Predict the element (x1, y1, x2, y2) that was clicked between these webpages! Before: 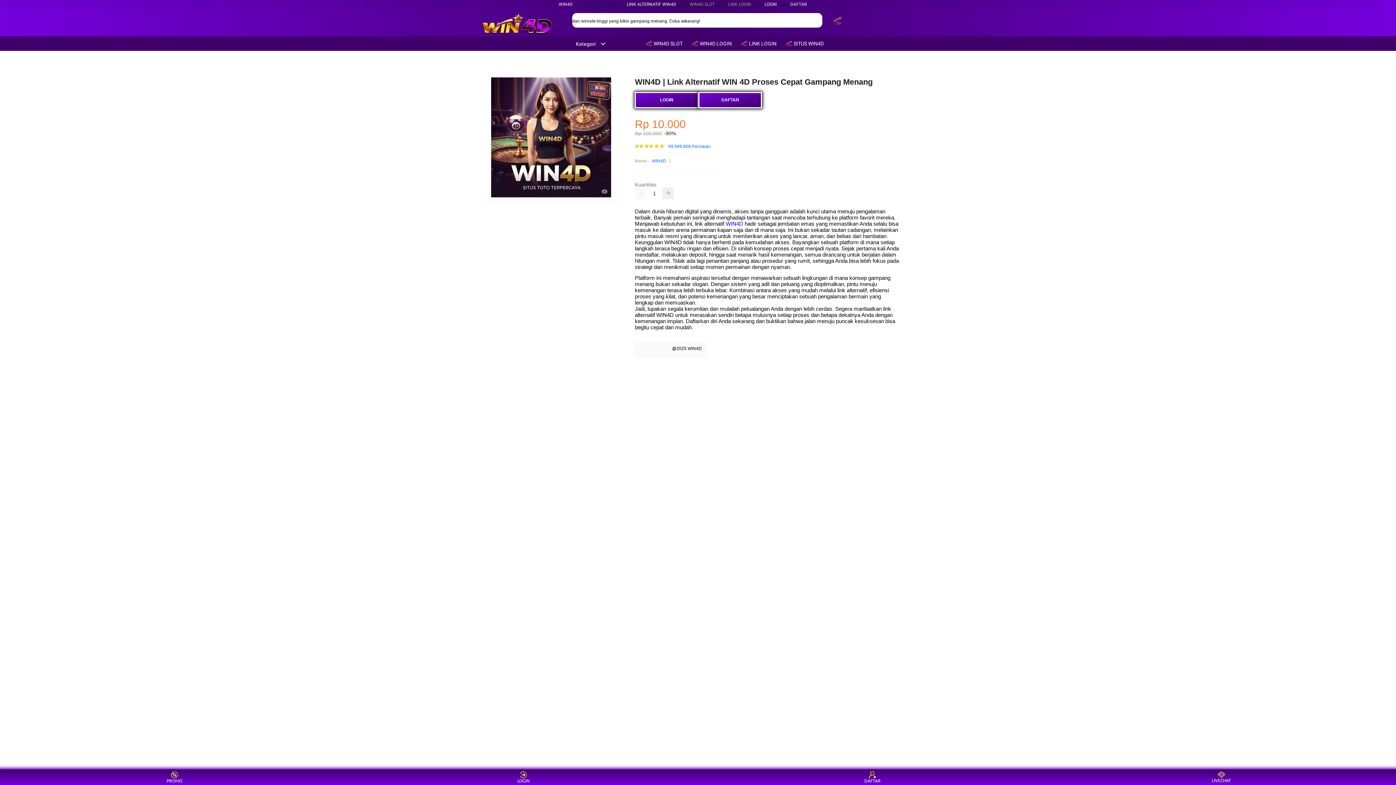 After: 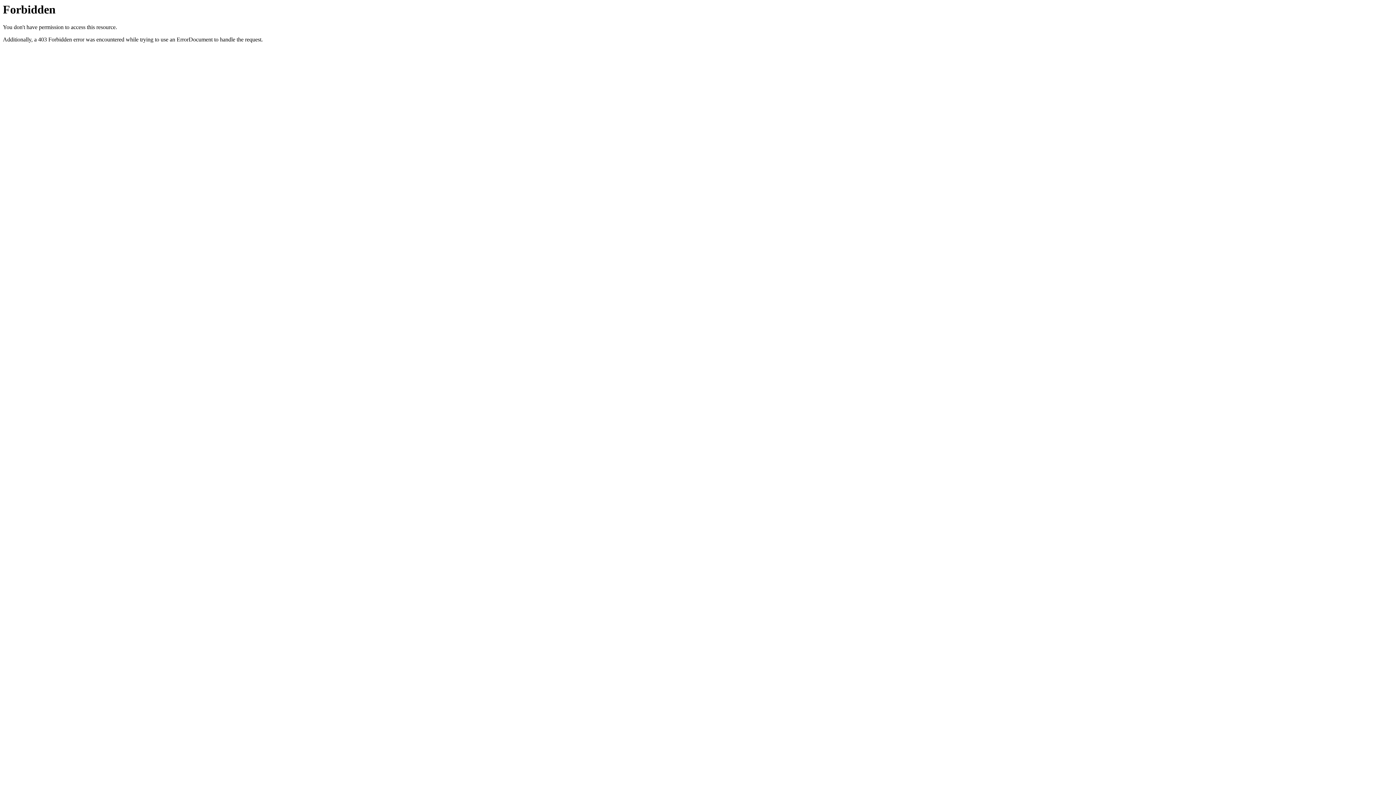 Action: bbox: (790, 1, 806, 6) label: DAFTAR